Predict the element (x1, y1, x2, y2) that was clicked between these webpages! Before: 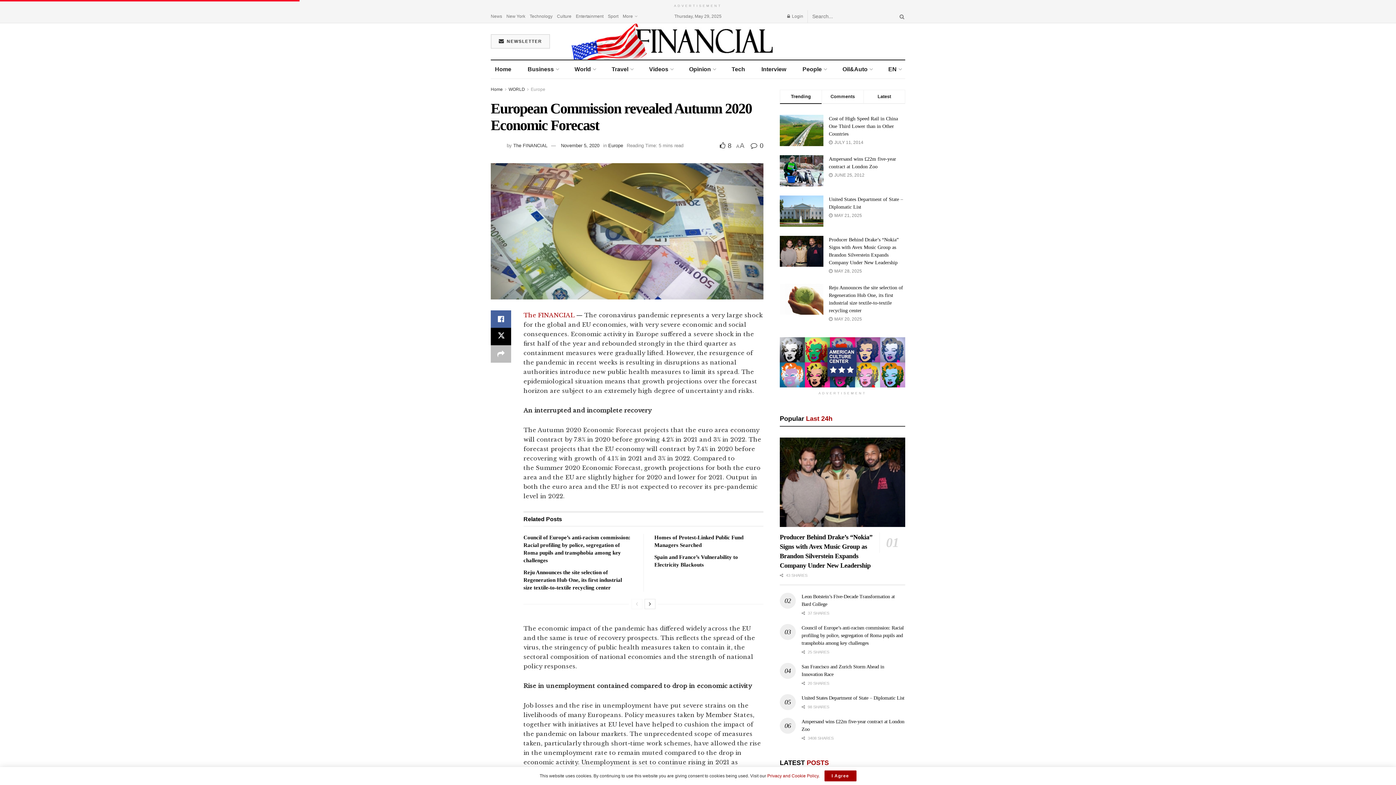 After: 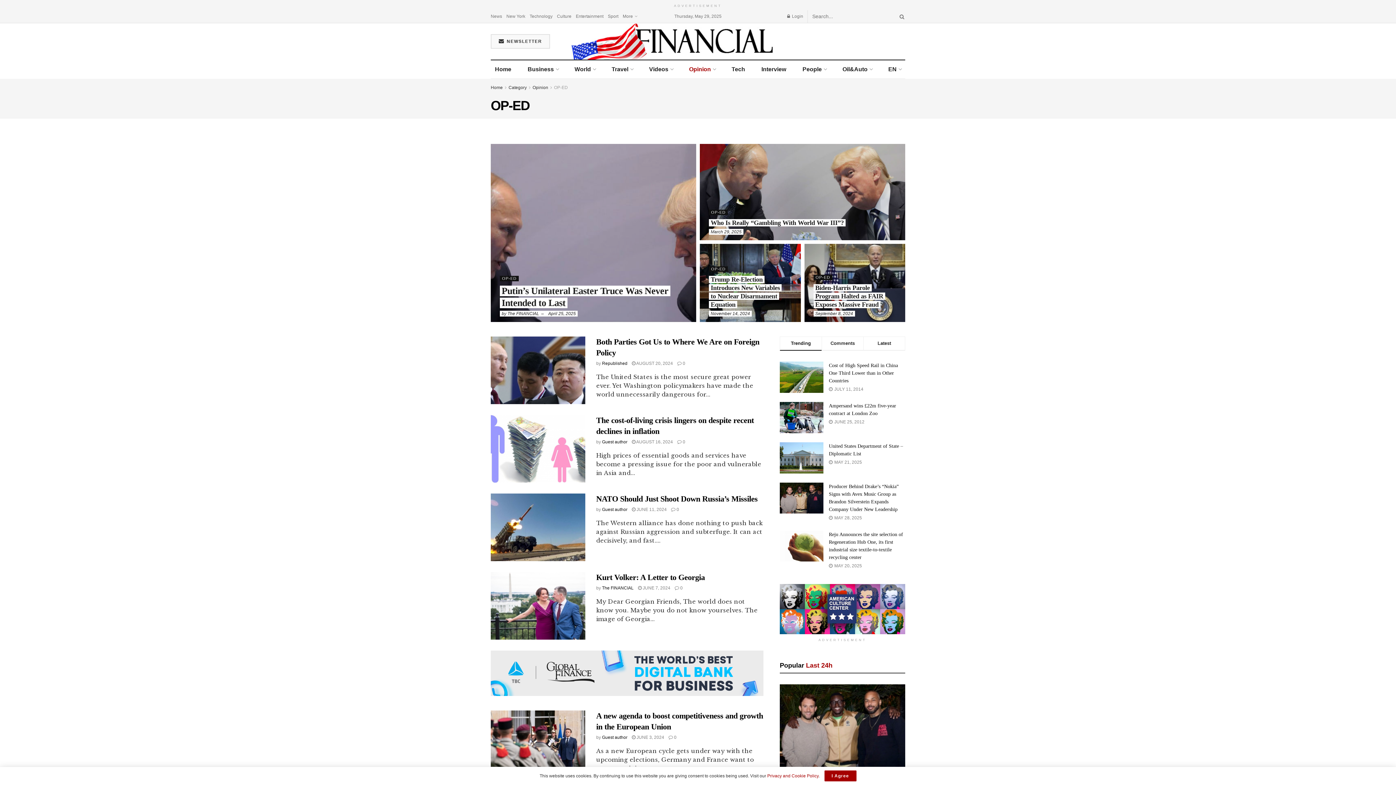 Action: bbox: (685, 60, 719, 78) label: Opinion